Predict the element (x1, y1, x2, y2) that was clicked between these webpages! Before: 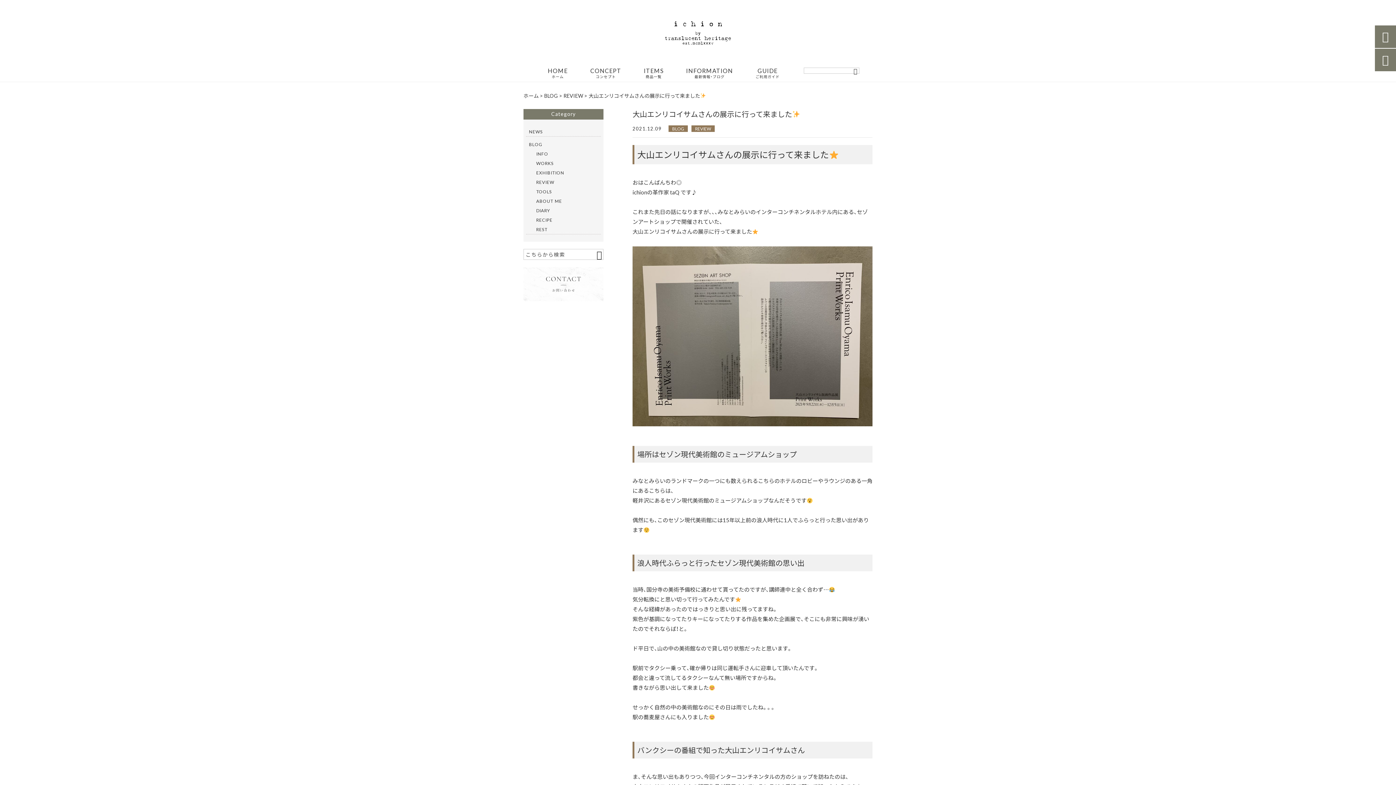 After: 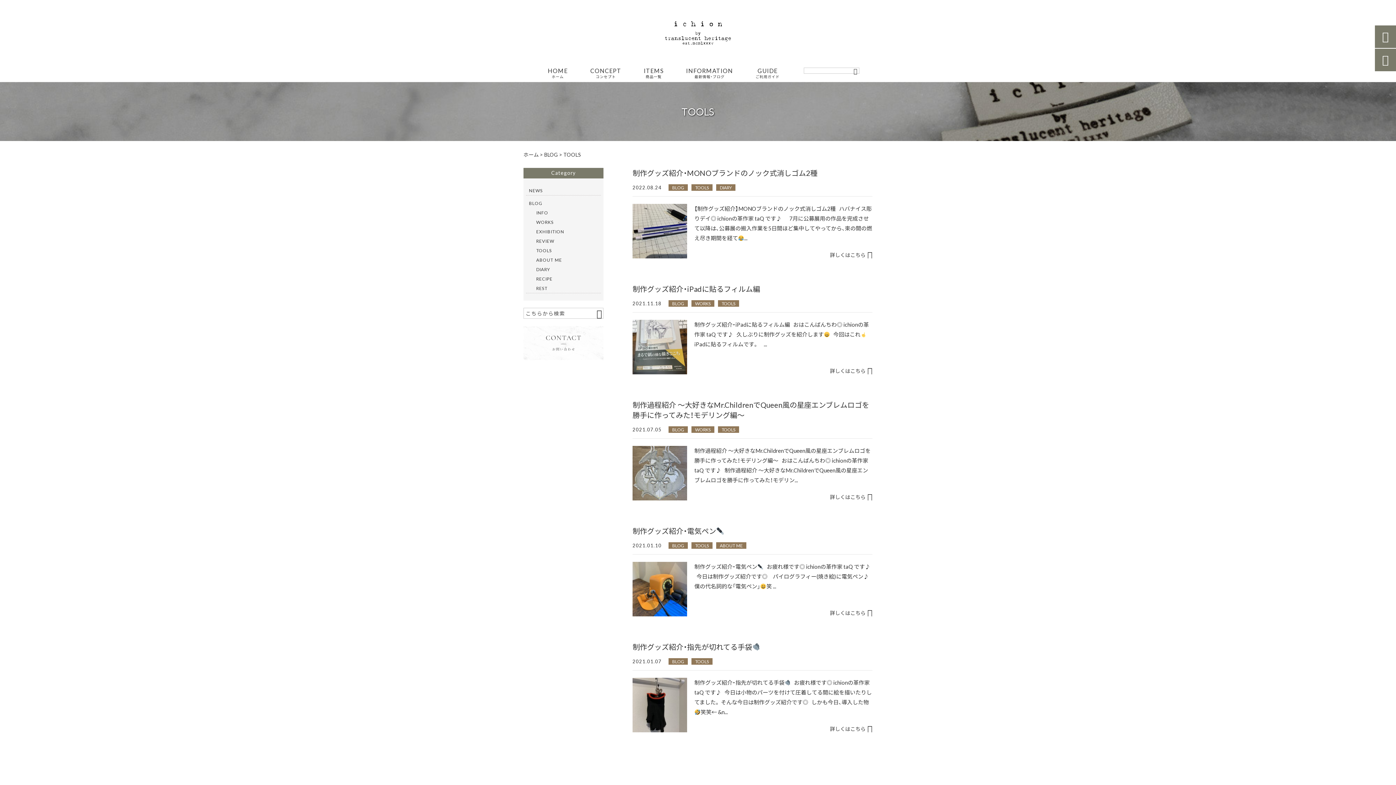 Action: label: TOOLS bbox: (536, 187, 598, 196)